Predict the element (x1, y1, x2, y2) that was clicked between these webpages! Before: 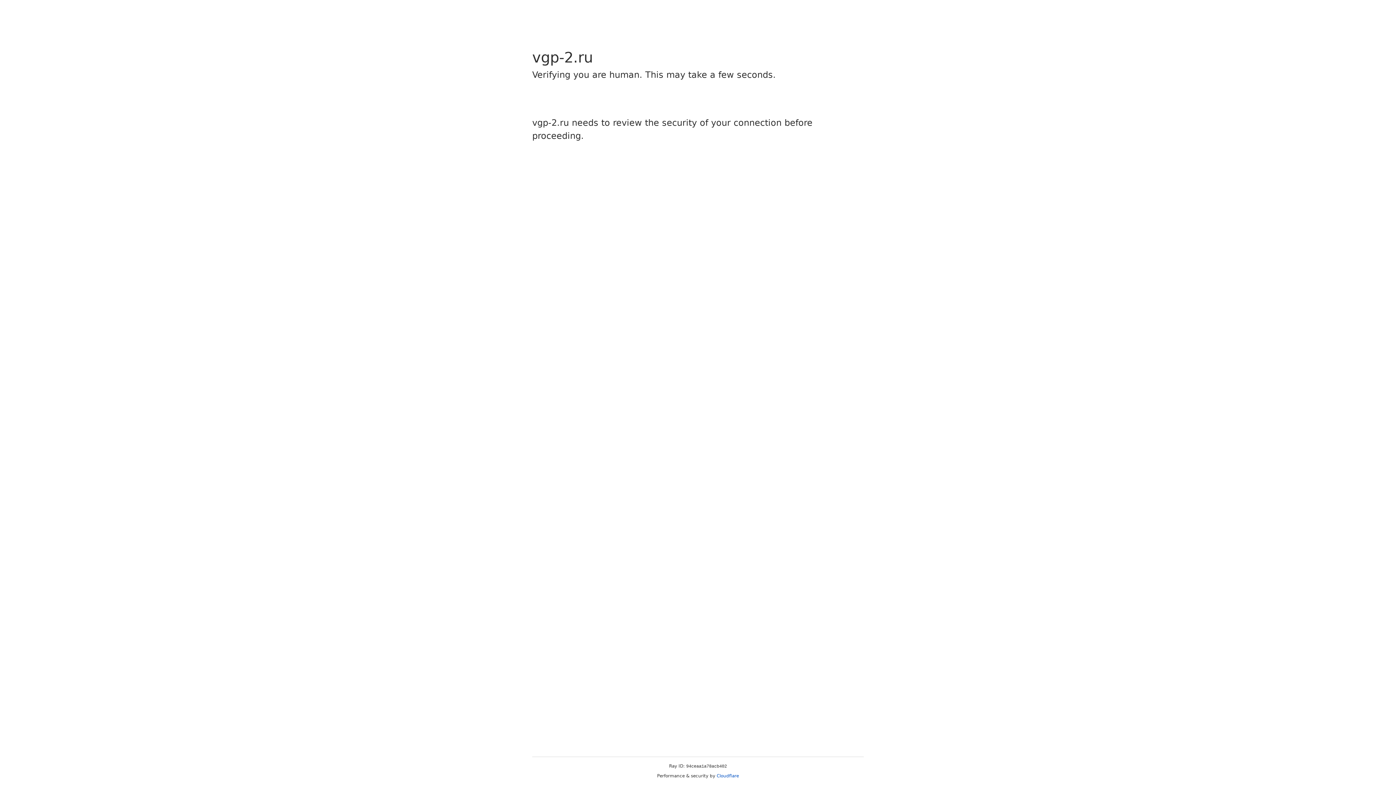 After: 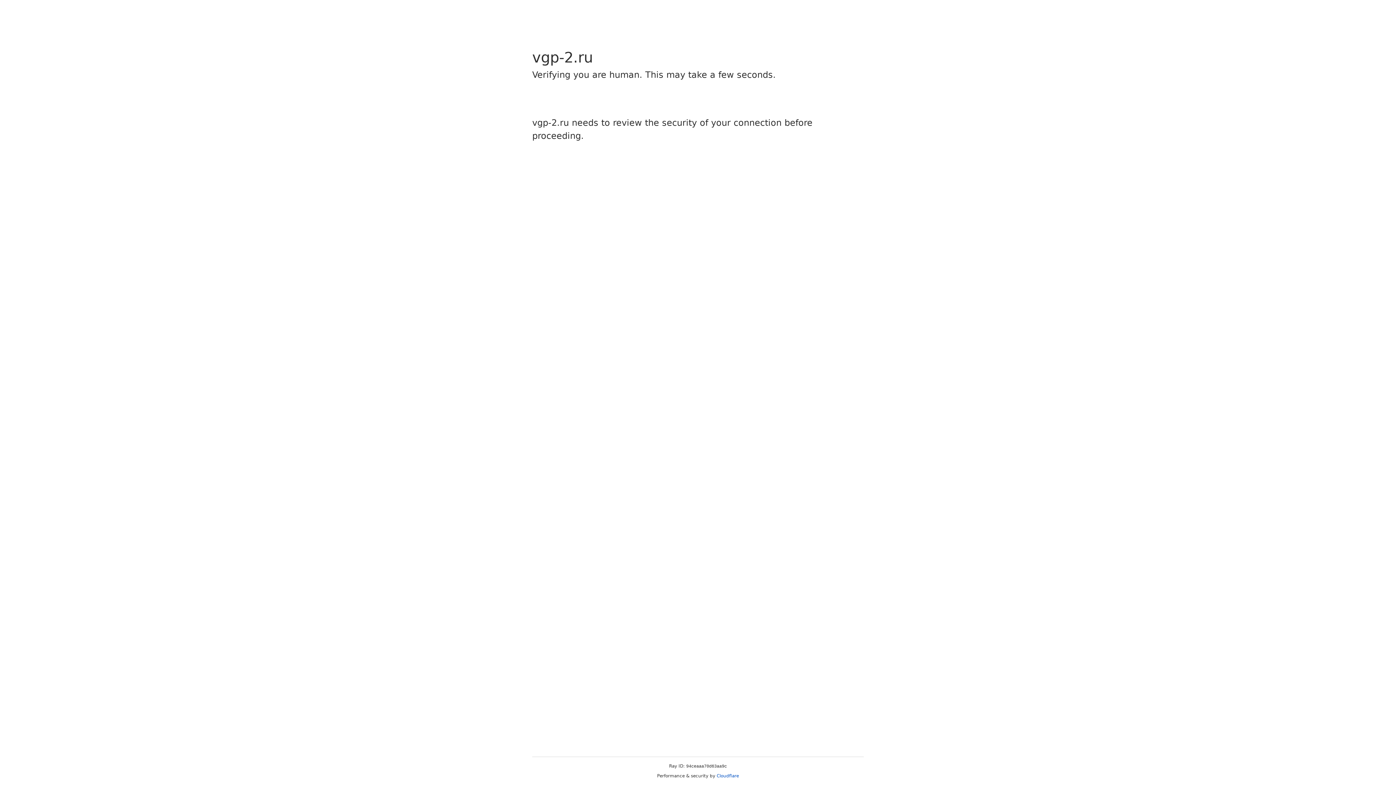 Action: bbox: (716, 773, 739, 778) label: Cloudflare